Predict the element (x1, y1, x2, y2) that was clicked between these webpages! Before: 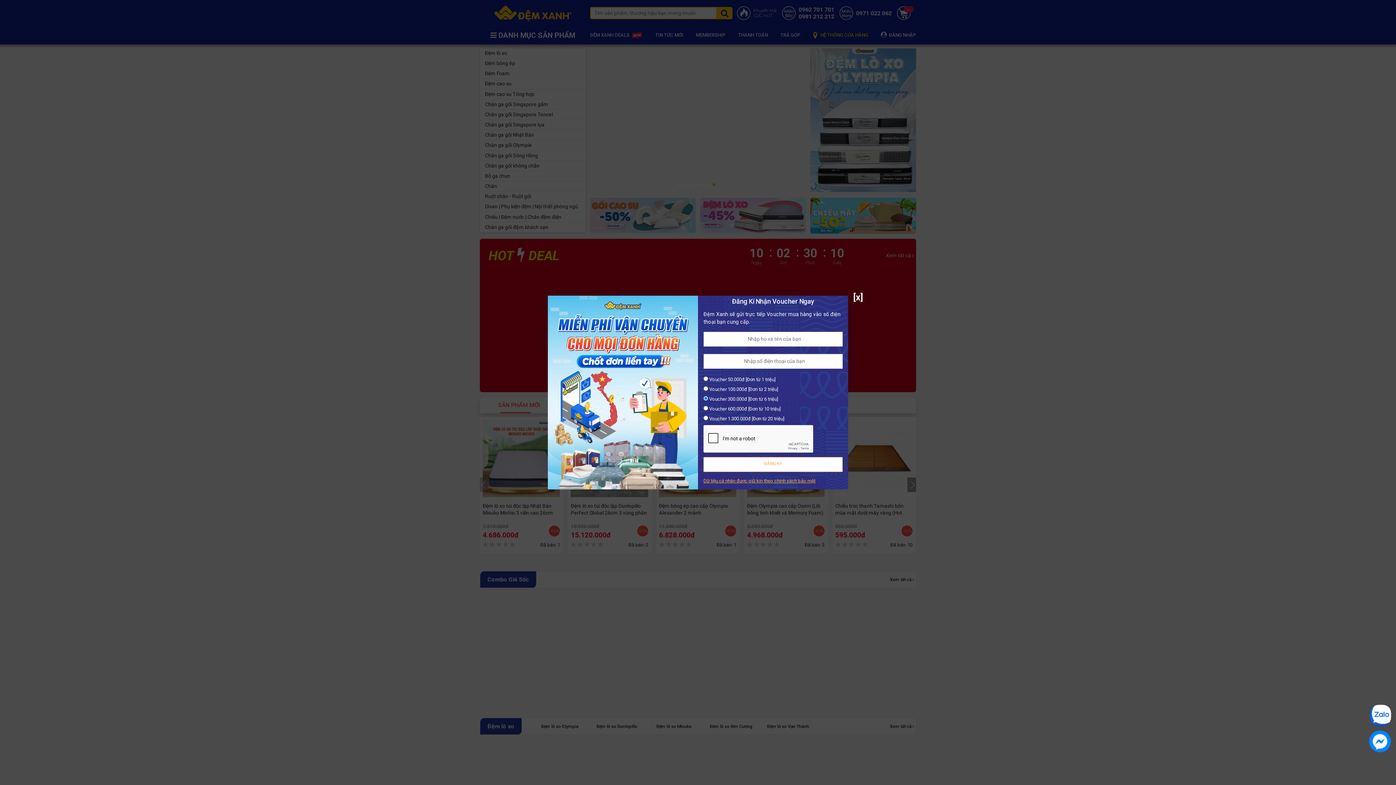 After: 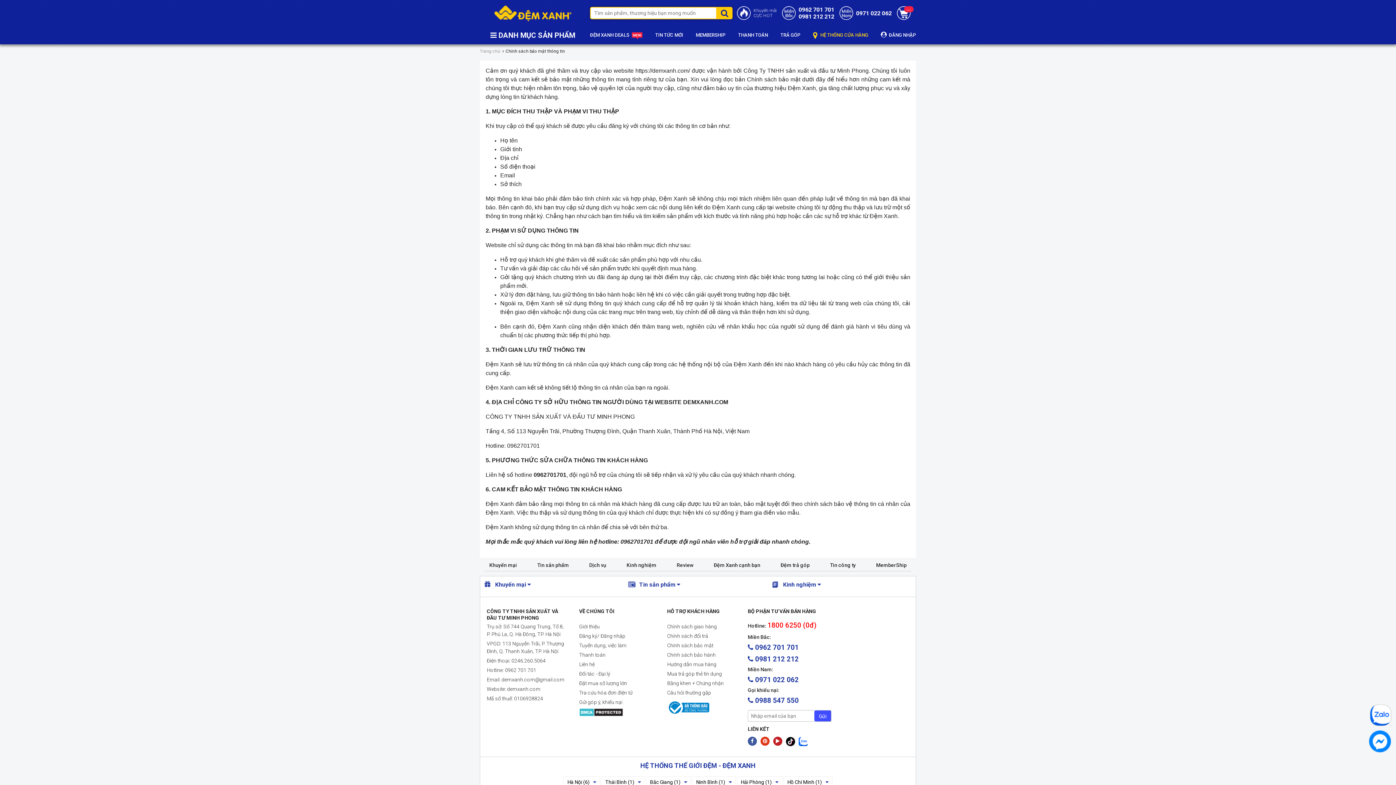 Action: bbox: (703, 474, 842, 484) label: Dữ liệu cá nhân được giữ kín theo chính sách bảo mật